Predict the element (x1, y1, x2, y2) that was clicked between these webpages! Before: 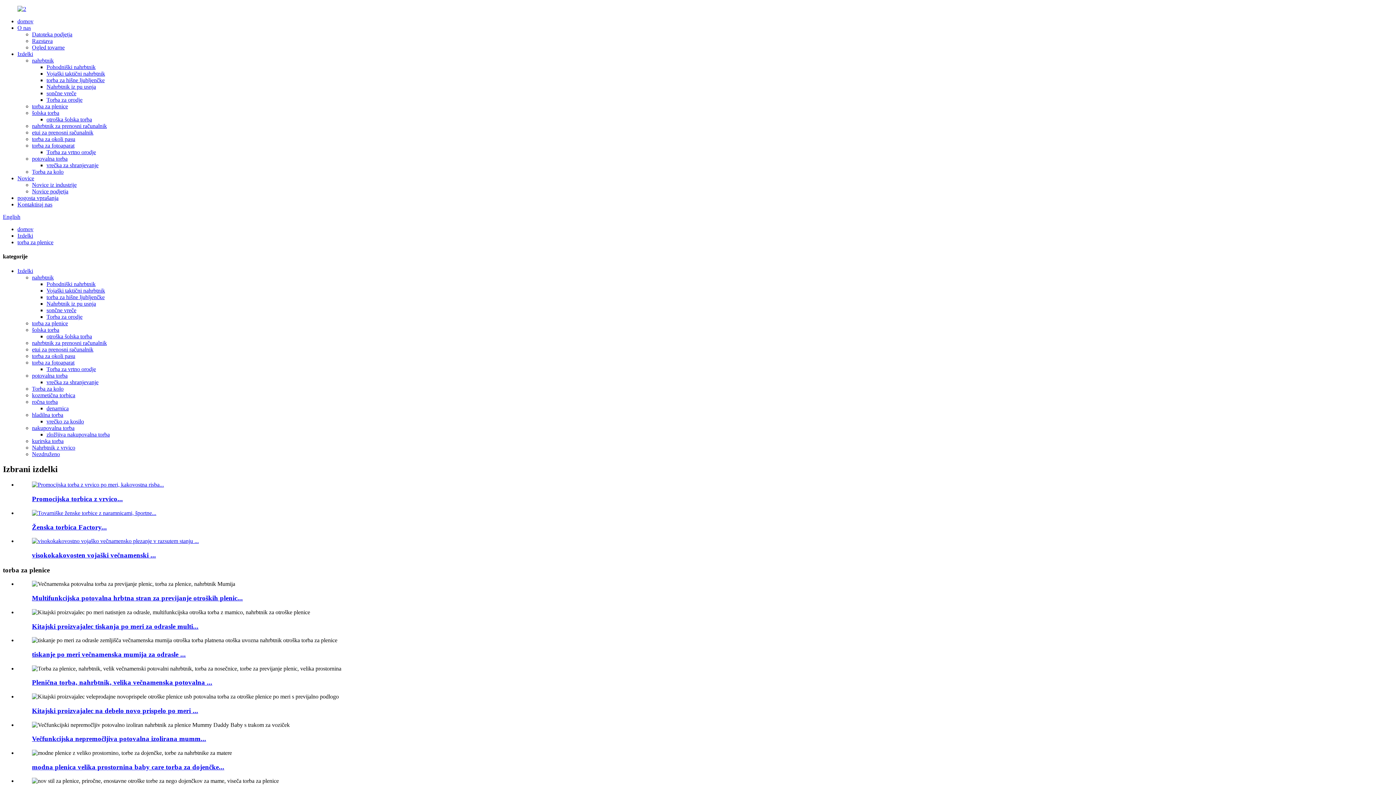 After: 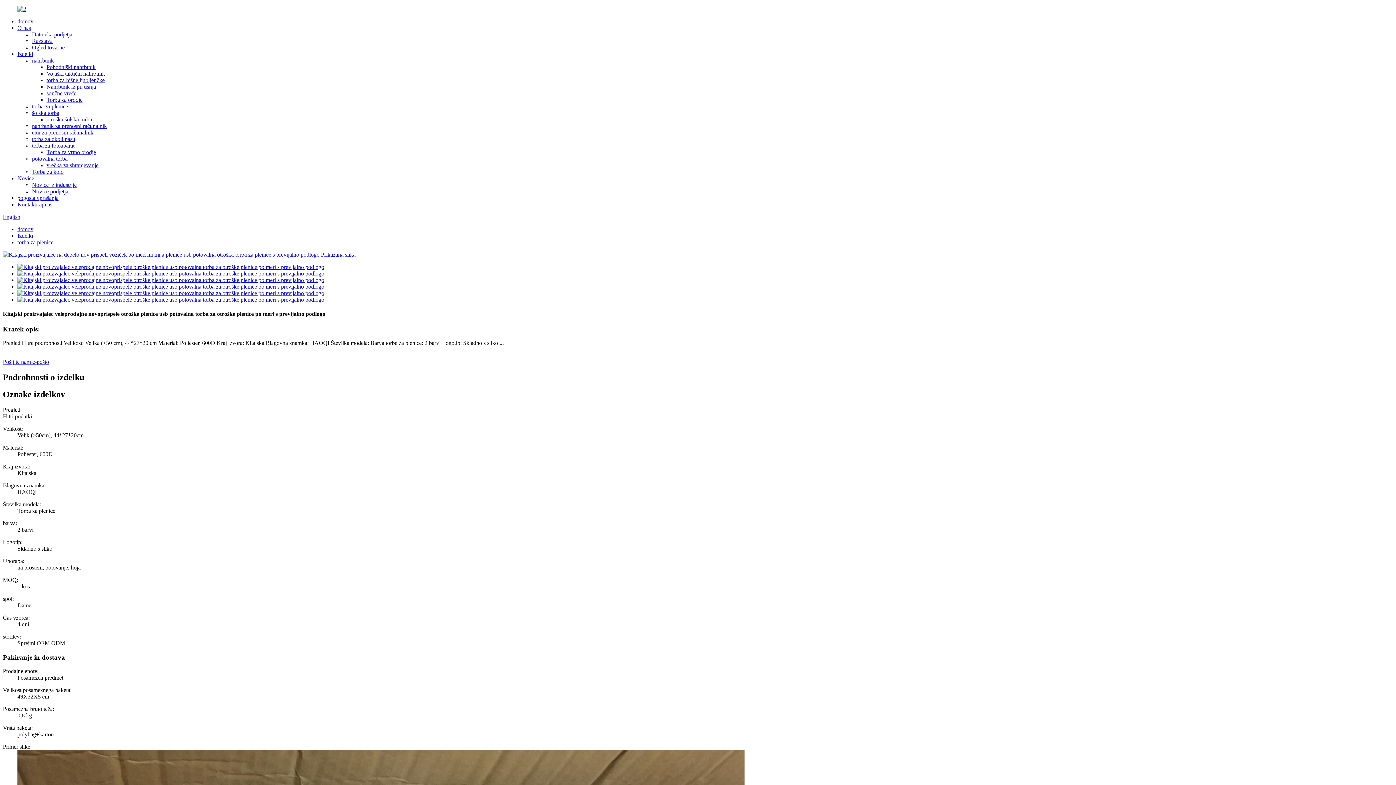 Action: label: Kitajski proizvajalec na debelo novo prispelo po meri ... bbox: (32, 707, 198, 714)